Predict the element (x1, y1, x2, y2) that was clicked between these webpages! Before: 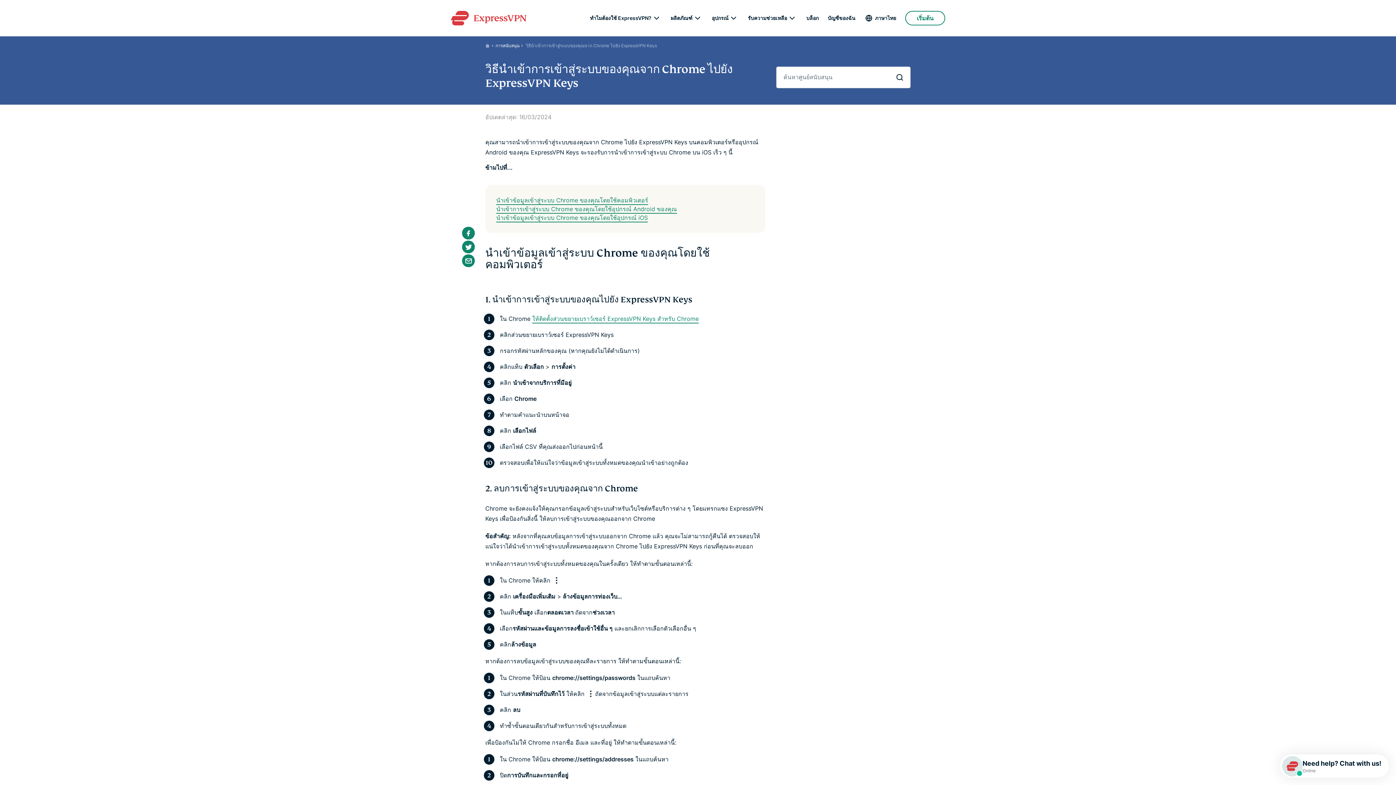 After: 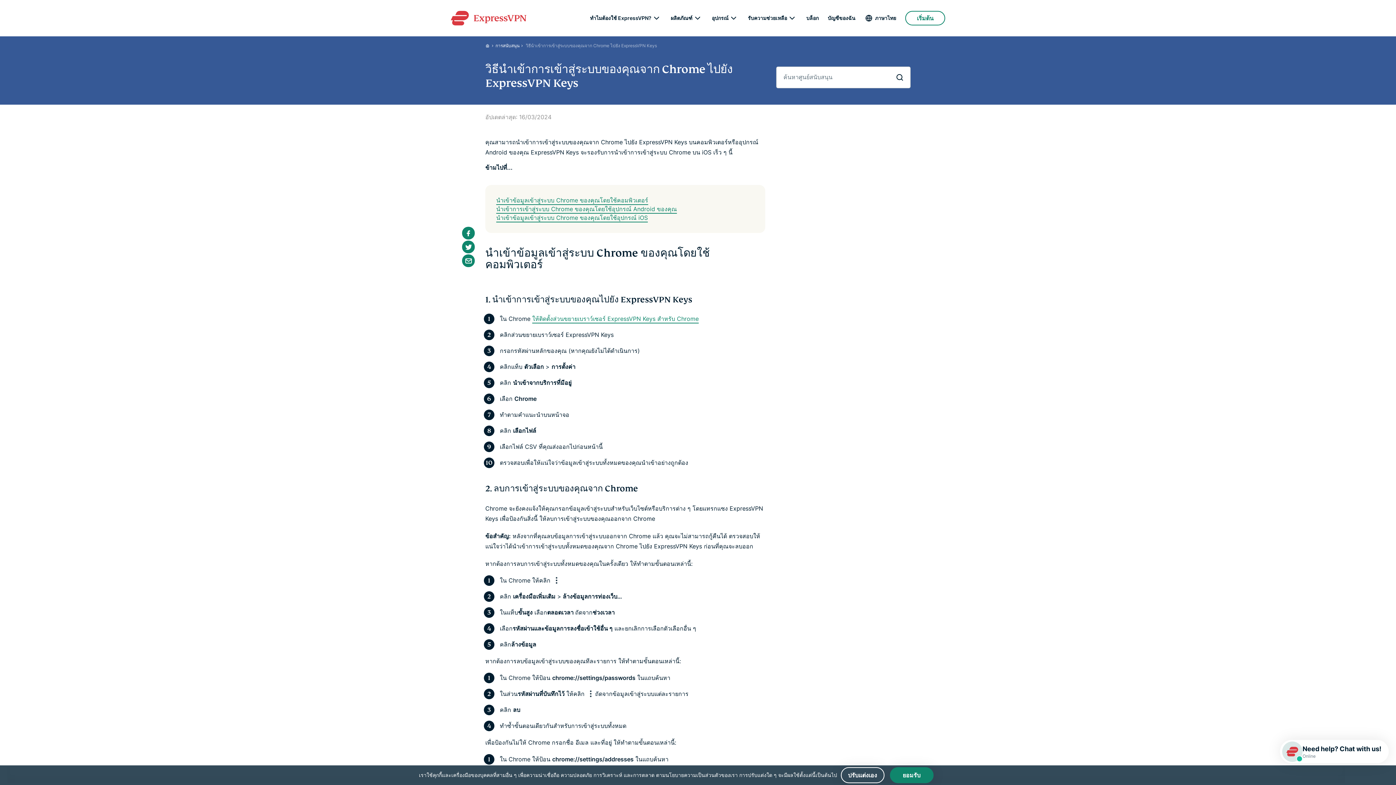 Action: bbox: (1280, 754, 1389, 778) label: Need help? Chat with us!

Online